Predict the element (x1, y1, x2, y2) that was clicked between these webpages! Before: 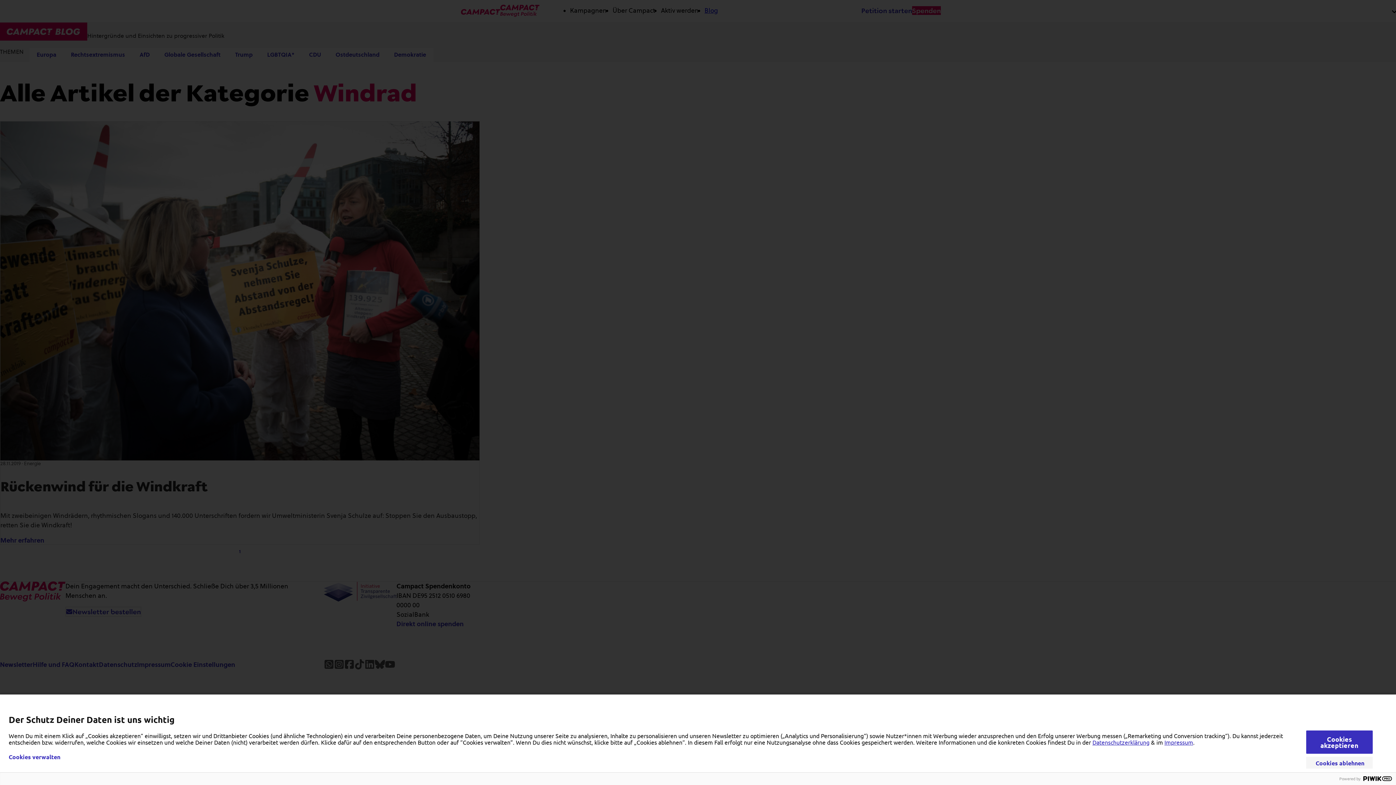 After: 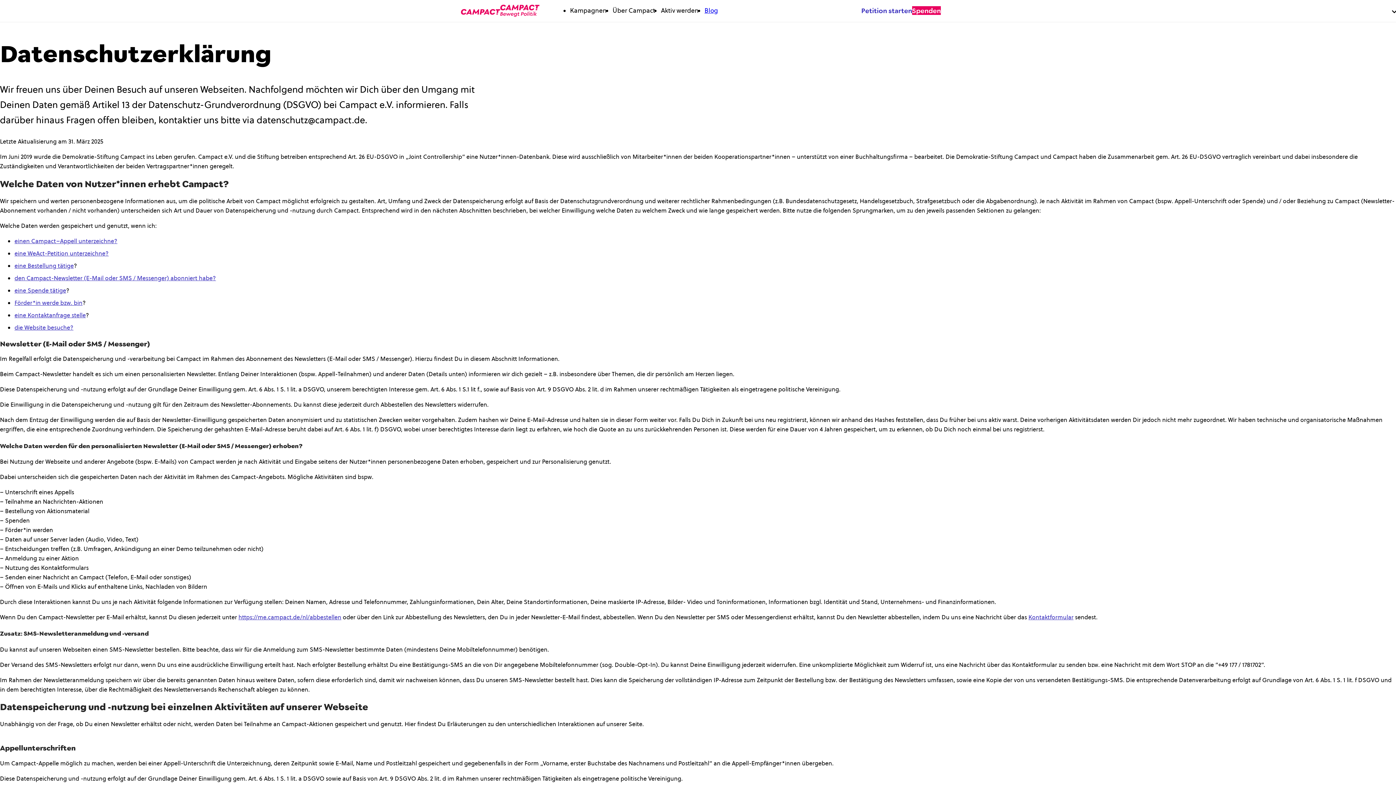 Action: bbox: (1092, 738, 1149, 746) label: Datenschutzerklärung